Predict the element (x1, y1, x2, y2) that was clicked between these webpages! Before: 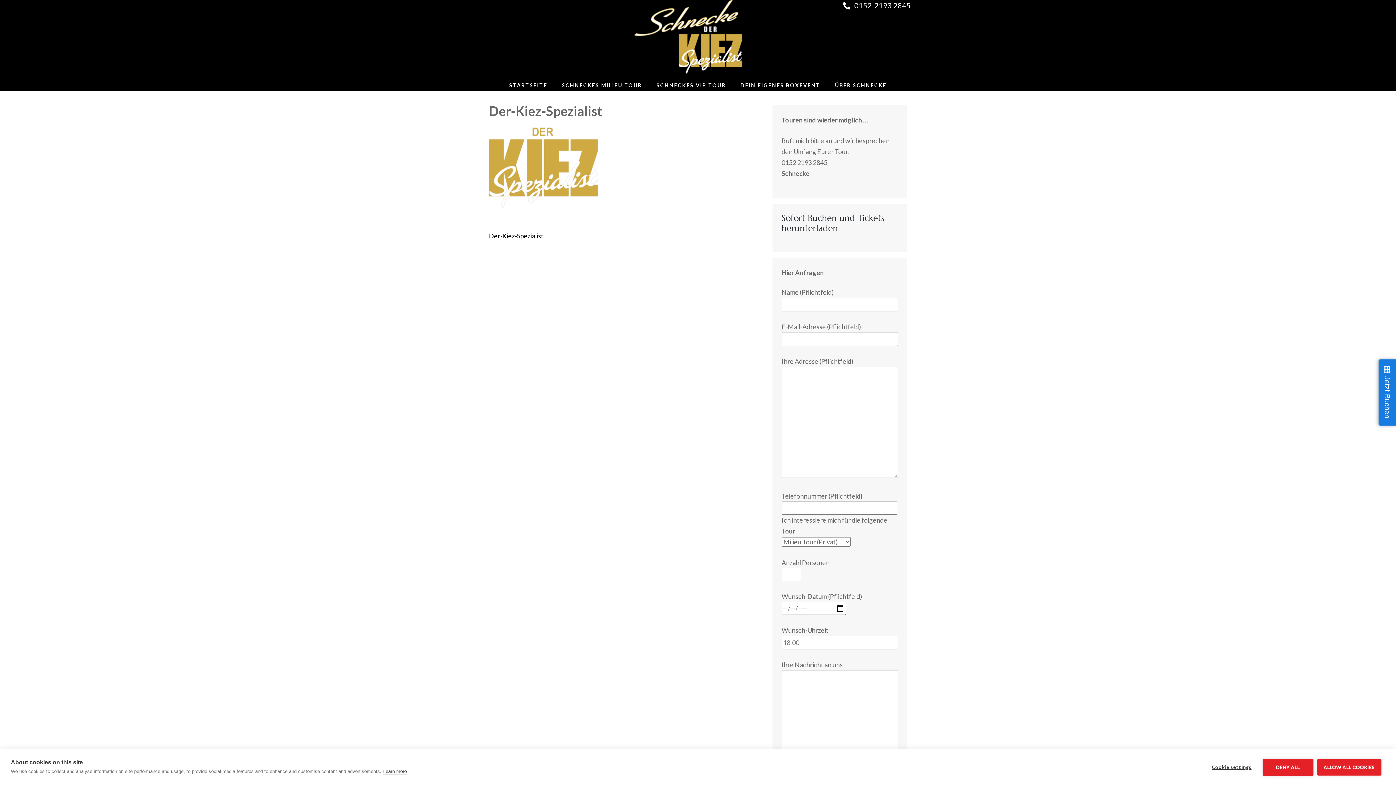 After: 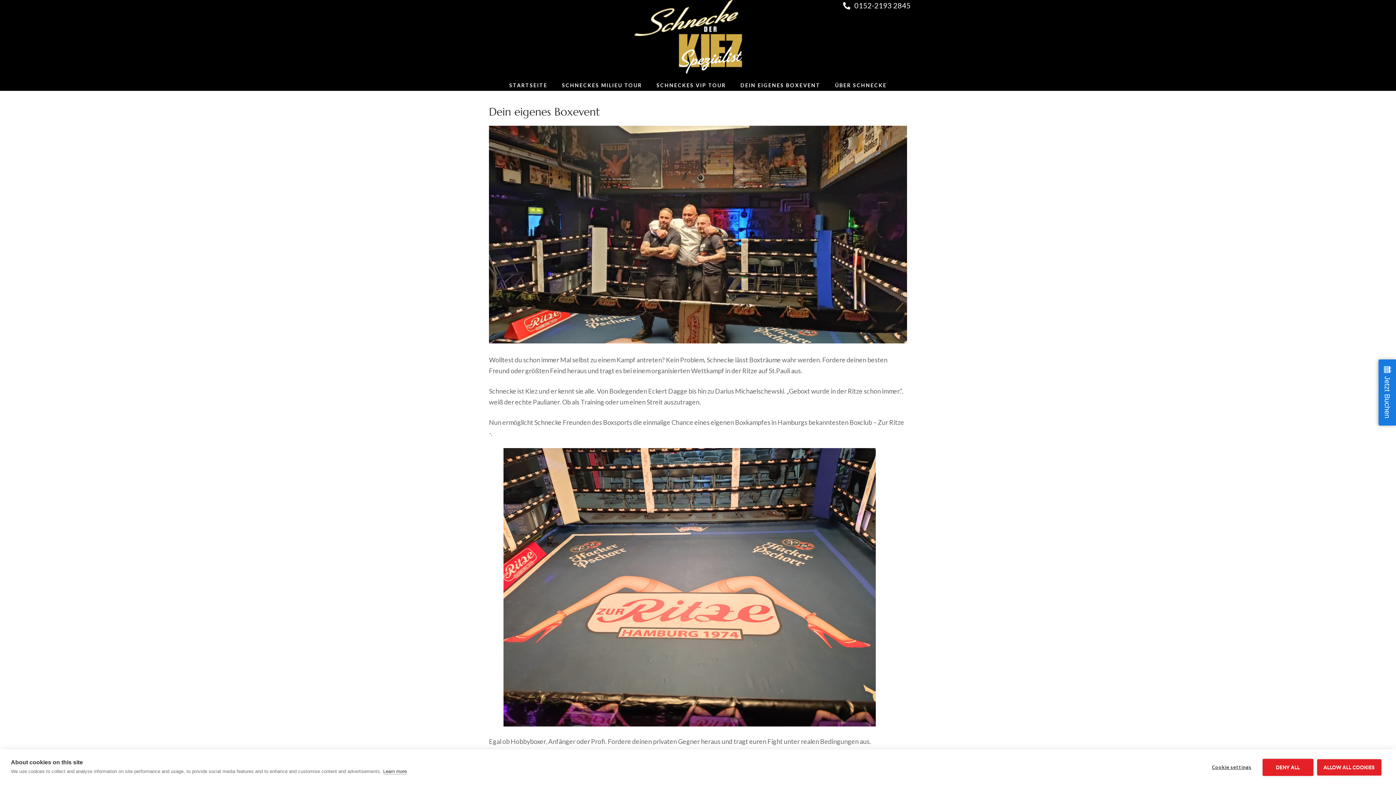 Action: label: DEIN EIGENES BOXEVENT bbox: (740, 76, 820, 98)